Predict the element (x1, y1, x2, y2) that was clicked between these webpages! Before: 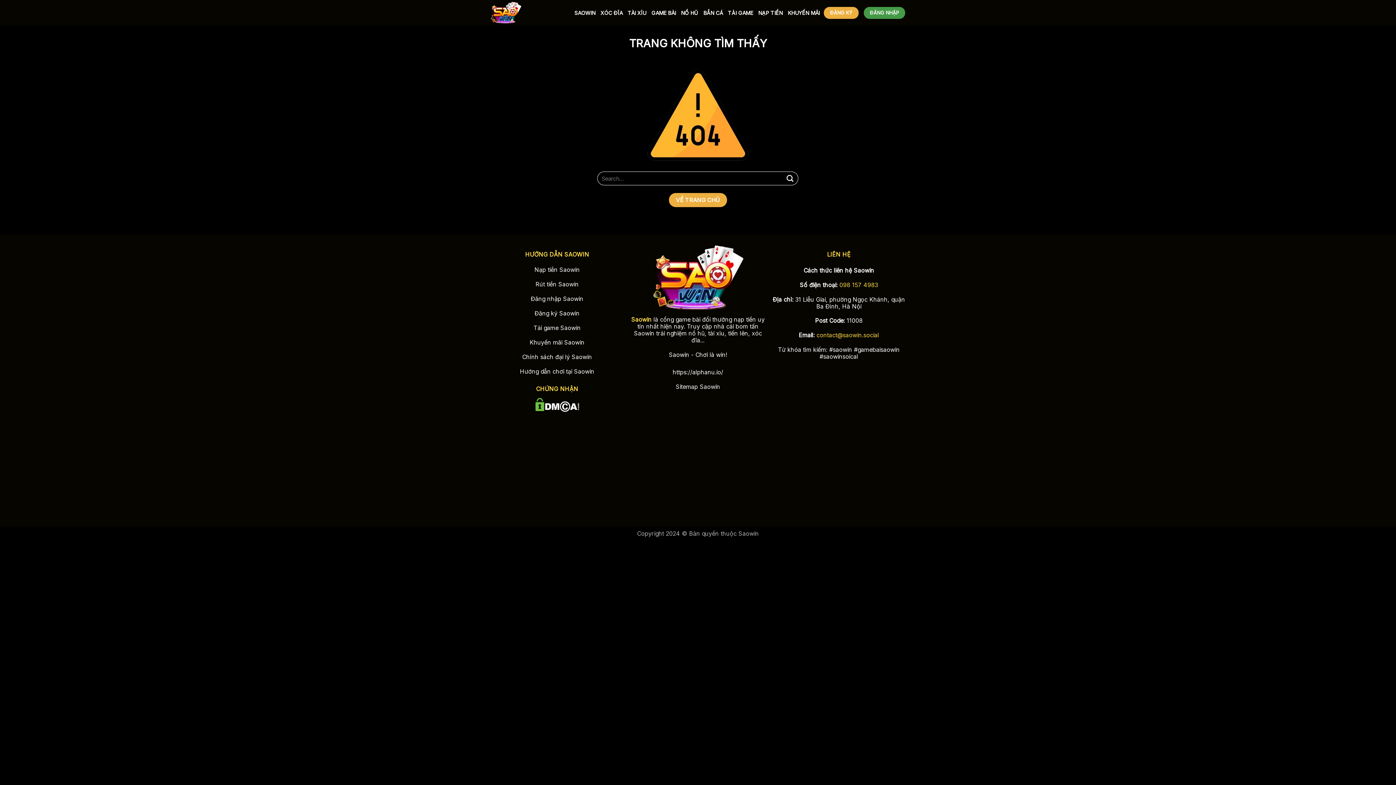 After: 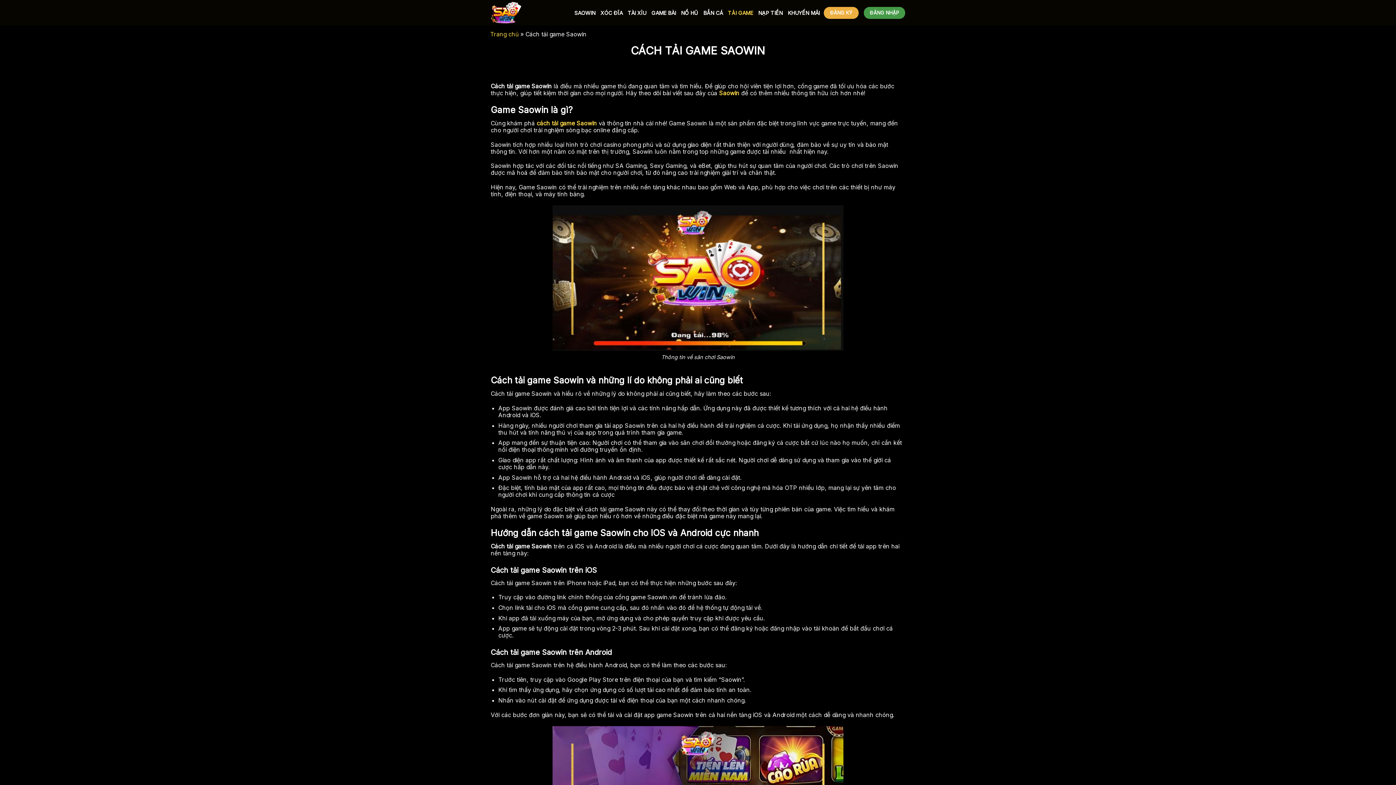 Action: label: TẢI GAME bbox: (728, 6, 753, 19)